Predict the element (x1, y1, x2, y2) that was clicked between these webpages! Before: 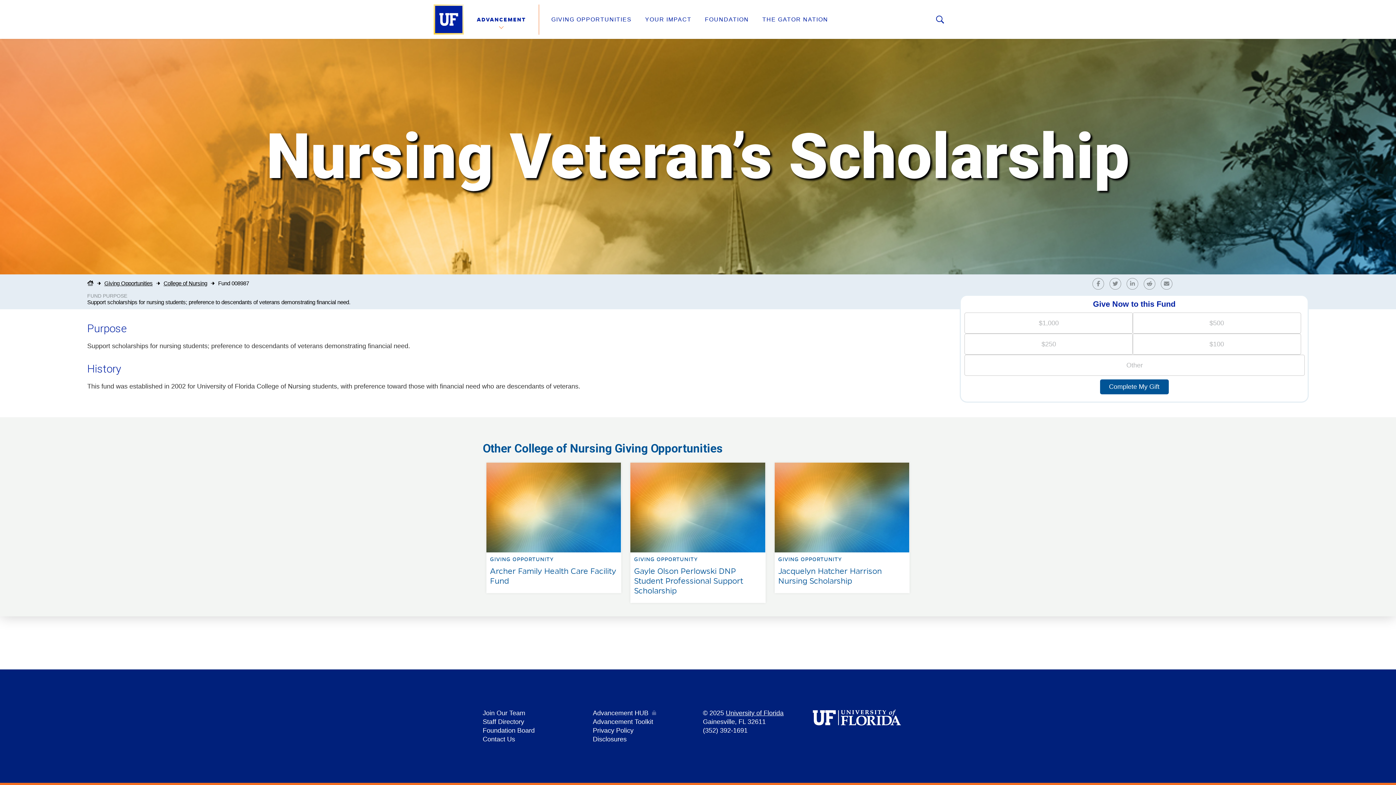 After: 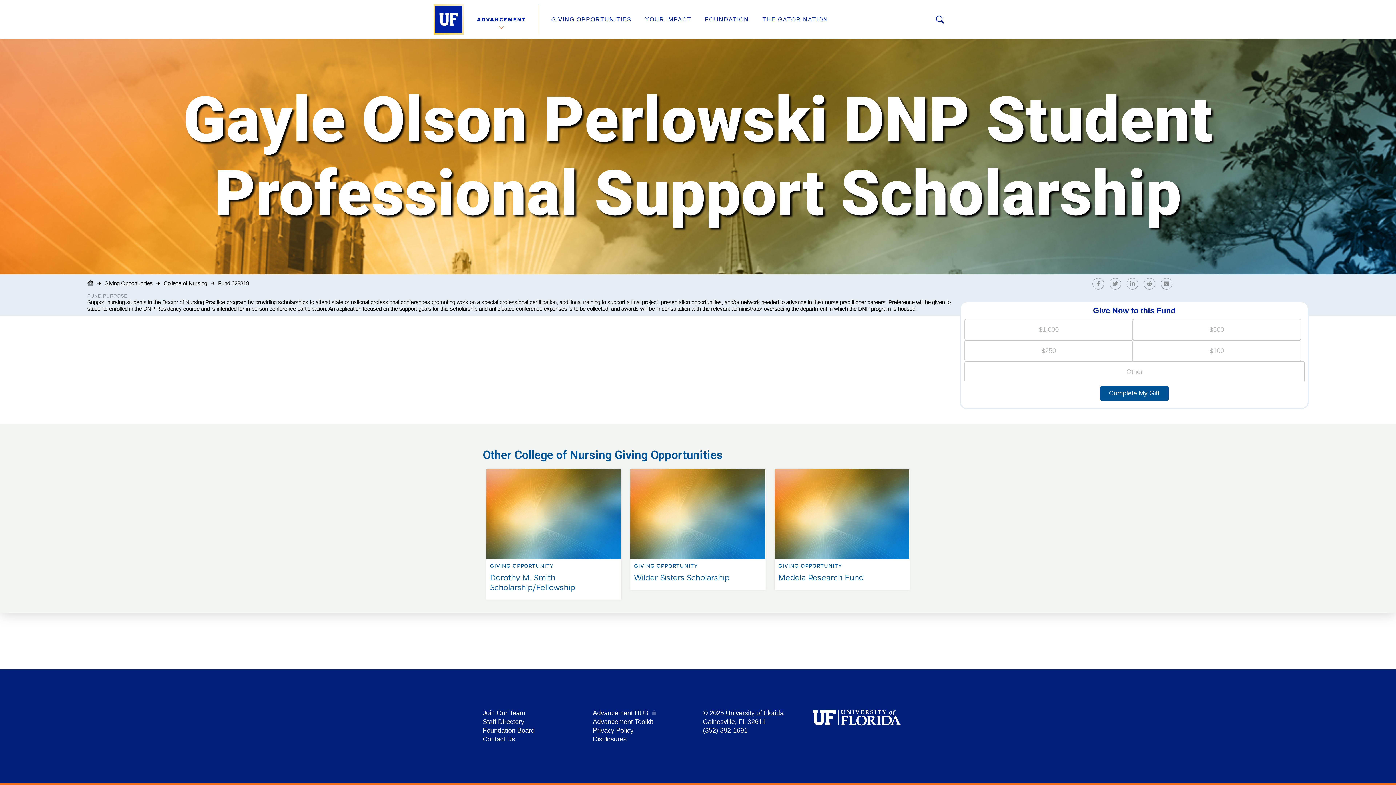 Action: label: GIVING OPPORTUNITY

Gayle Olson Perlowski DNP Student Professional Support Scholarship bbox: (627, 459, 769, 466)